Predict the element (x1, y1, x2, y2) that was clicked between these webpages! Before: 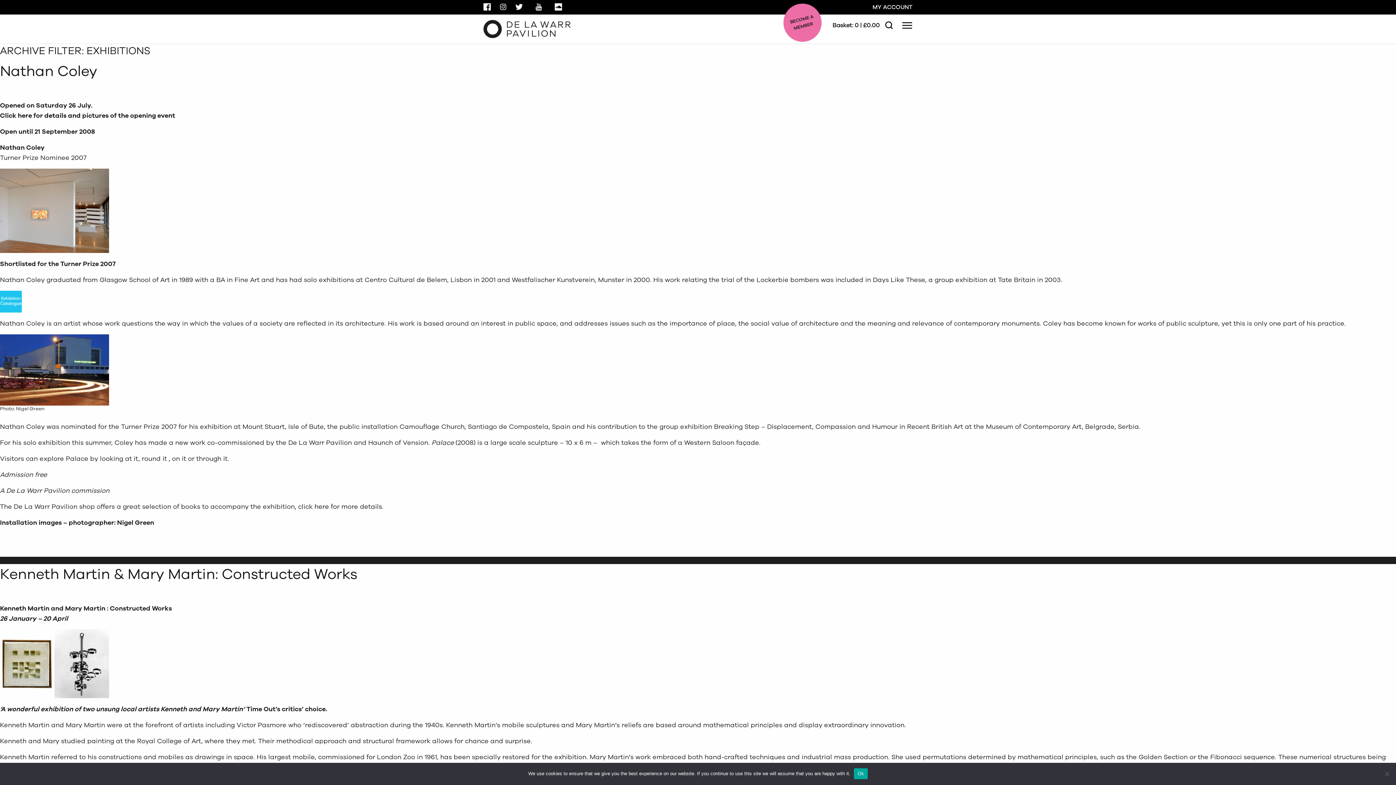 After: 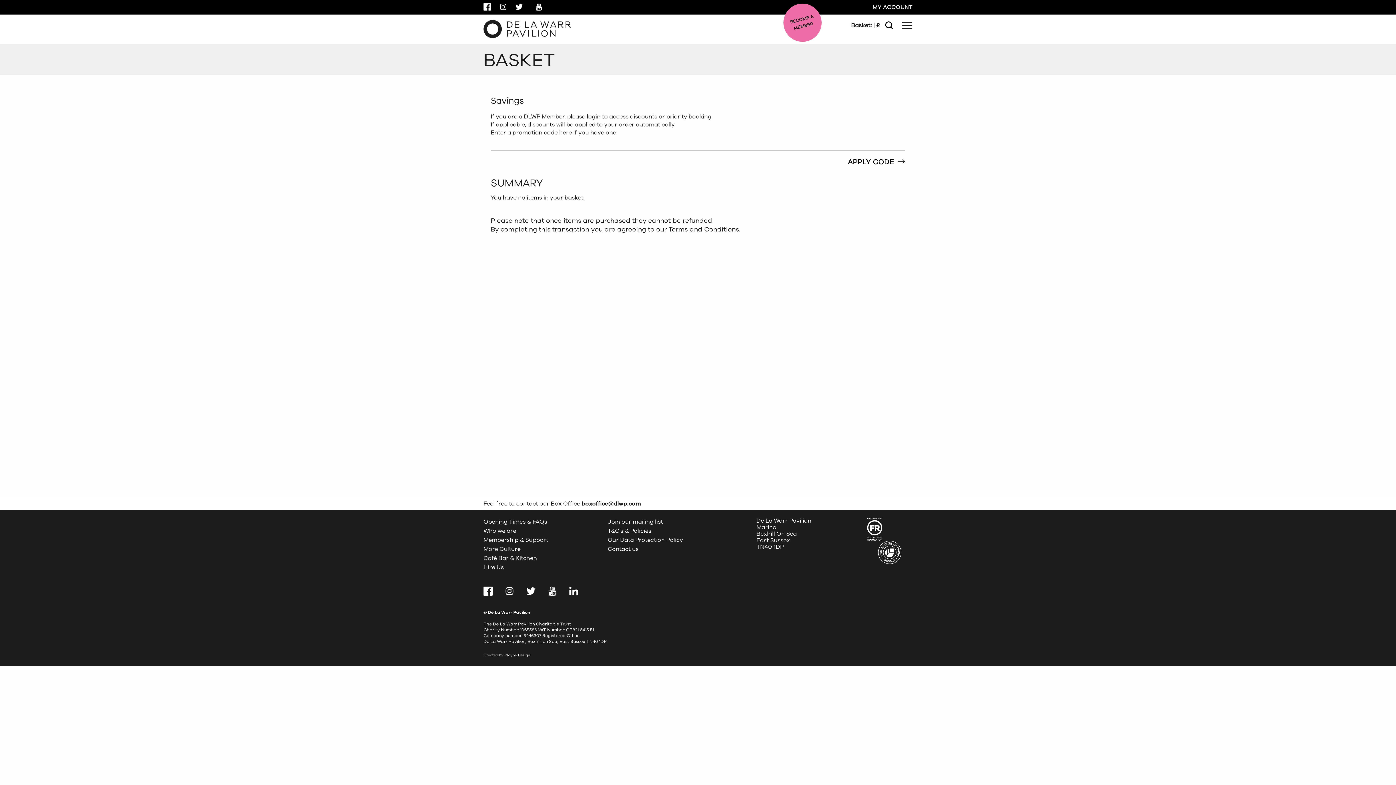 Action: bbox: (832, 21, 880, 29) label: Basket: 0 | £0.00